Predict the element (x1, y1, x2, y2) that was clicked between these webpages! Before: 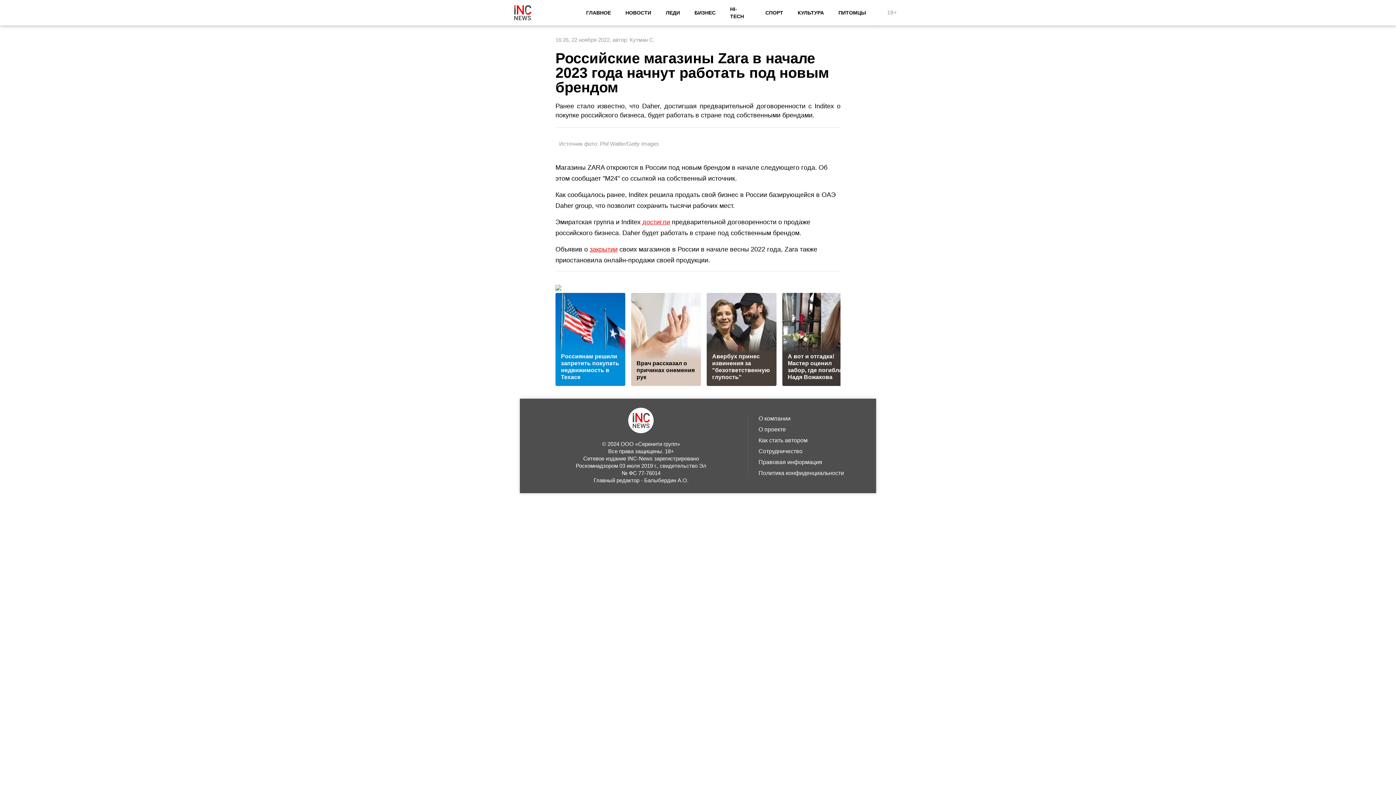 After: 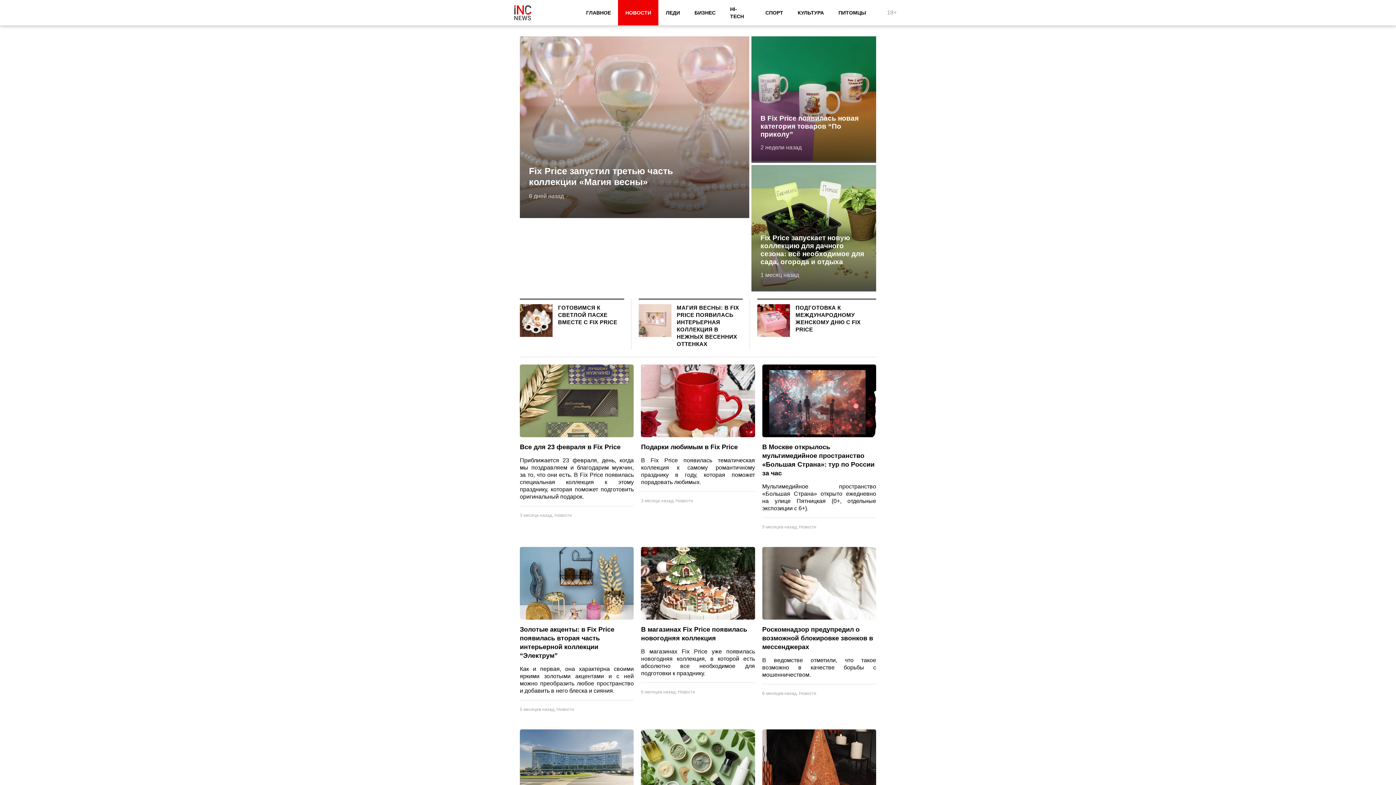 Action: label: НОВОСТИ bbox: (618, 0, 658, 25)